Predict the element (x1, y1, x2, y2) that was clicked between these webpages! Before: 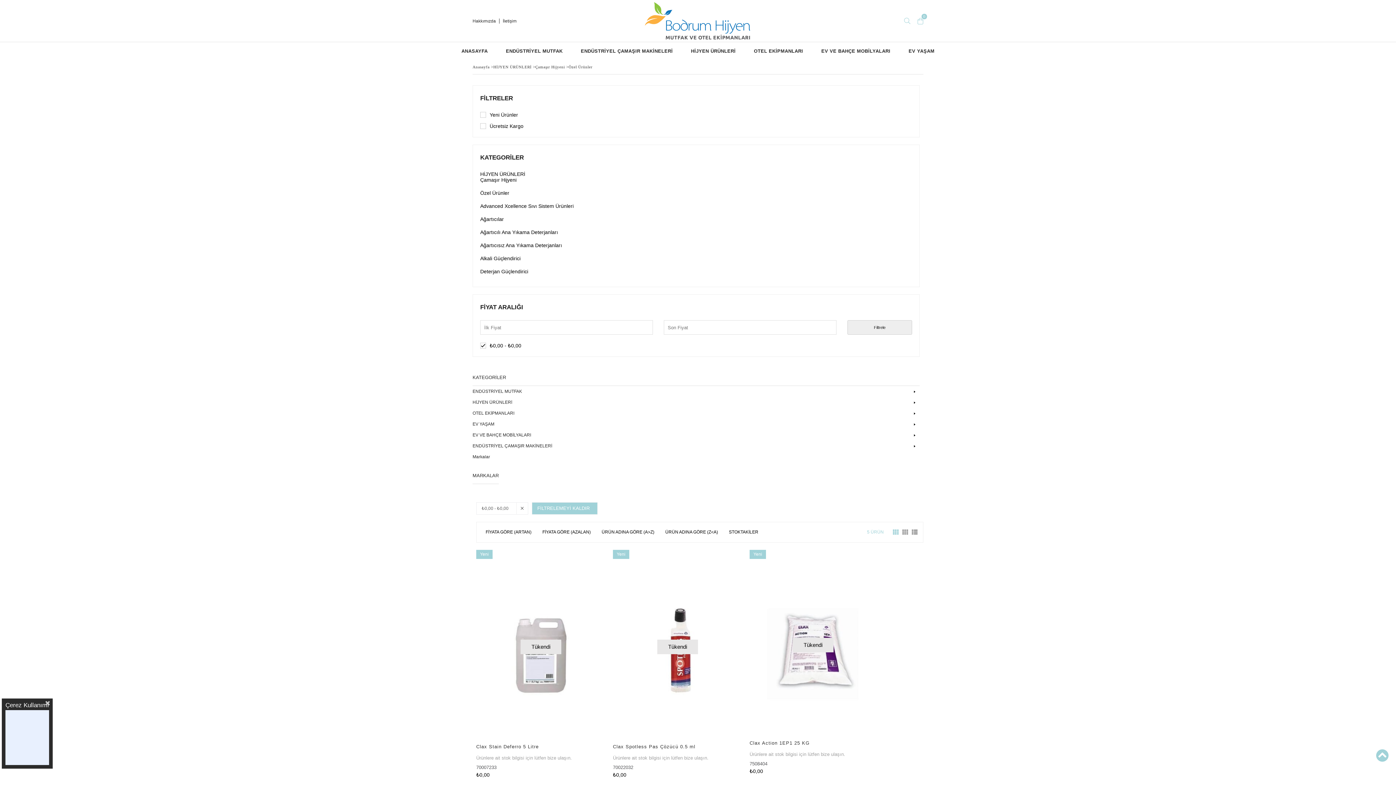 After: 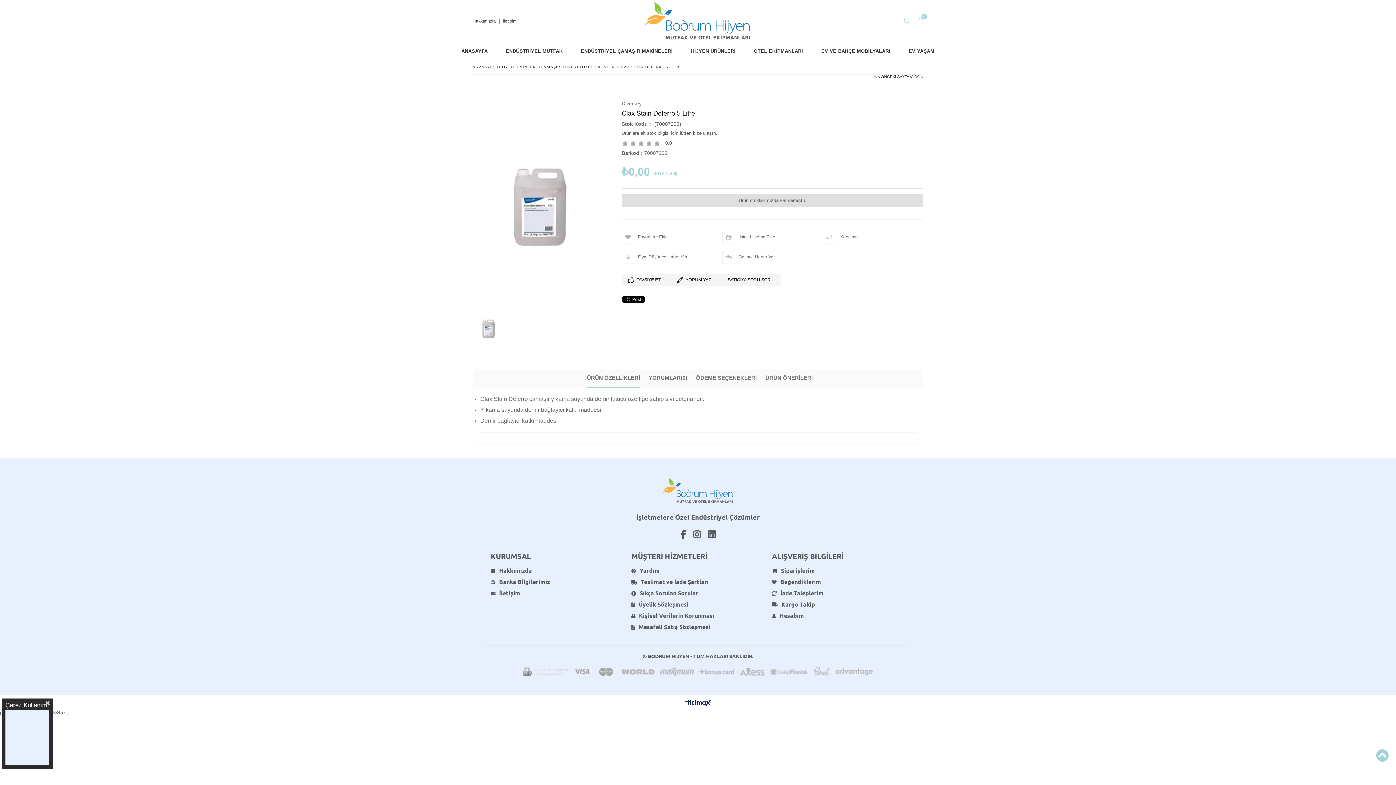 Action: label: Clax Stain Deferro 5 Litre bbox: (476, 744, 596, 750)